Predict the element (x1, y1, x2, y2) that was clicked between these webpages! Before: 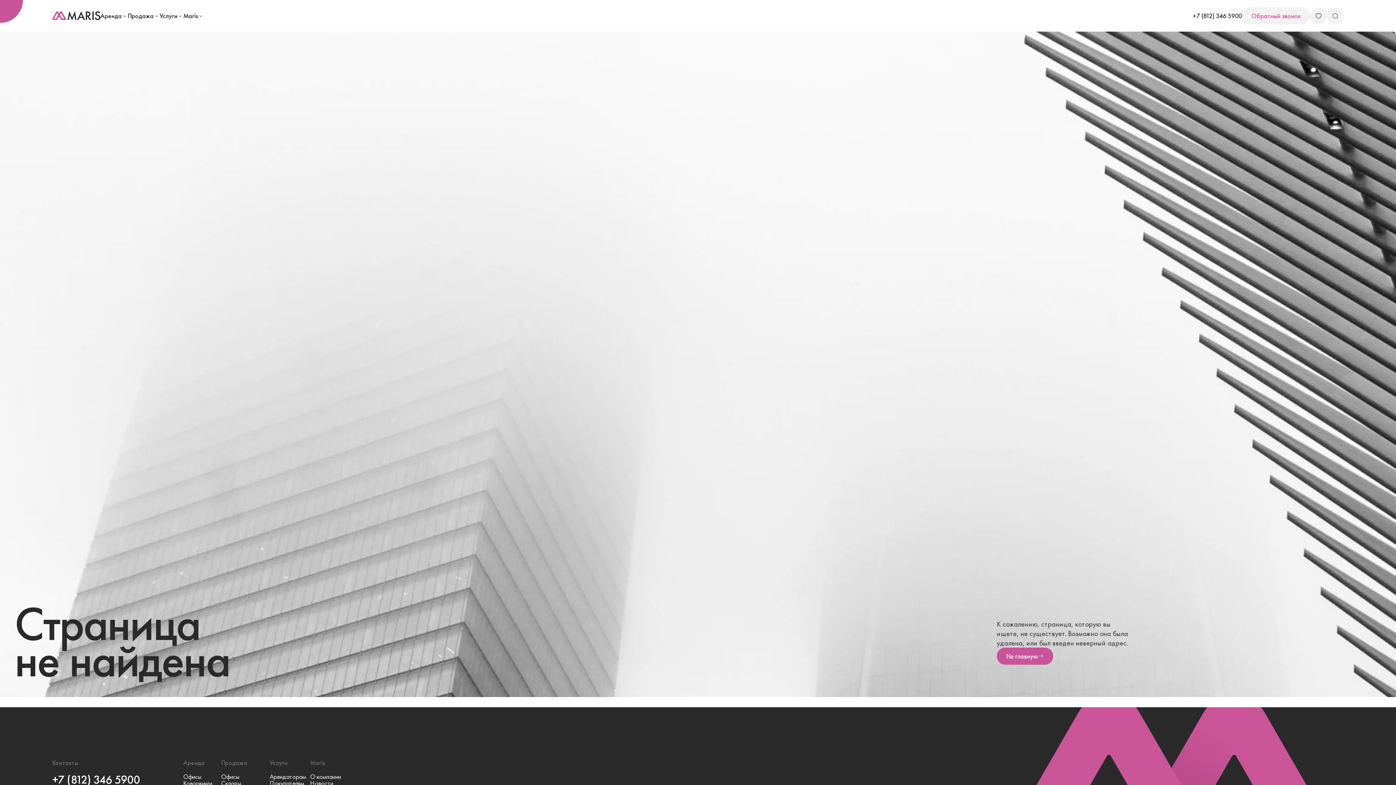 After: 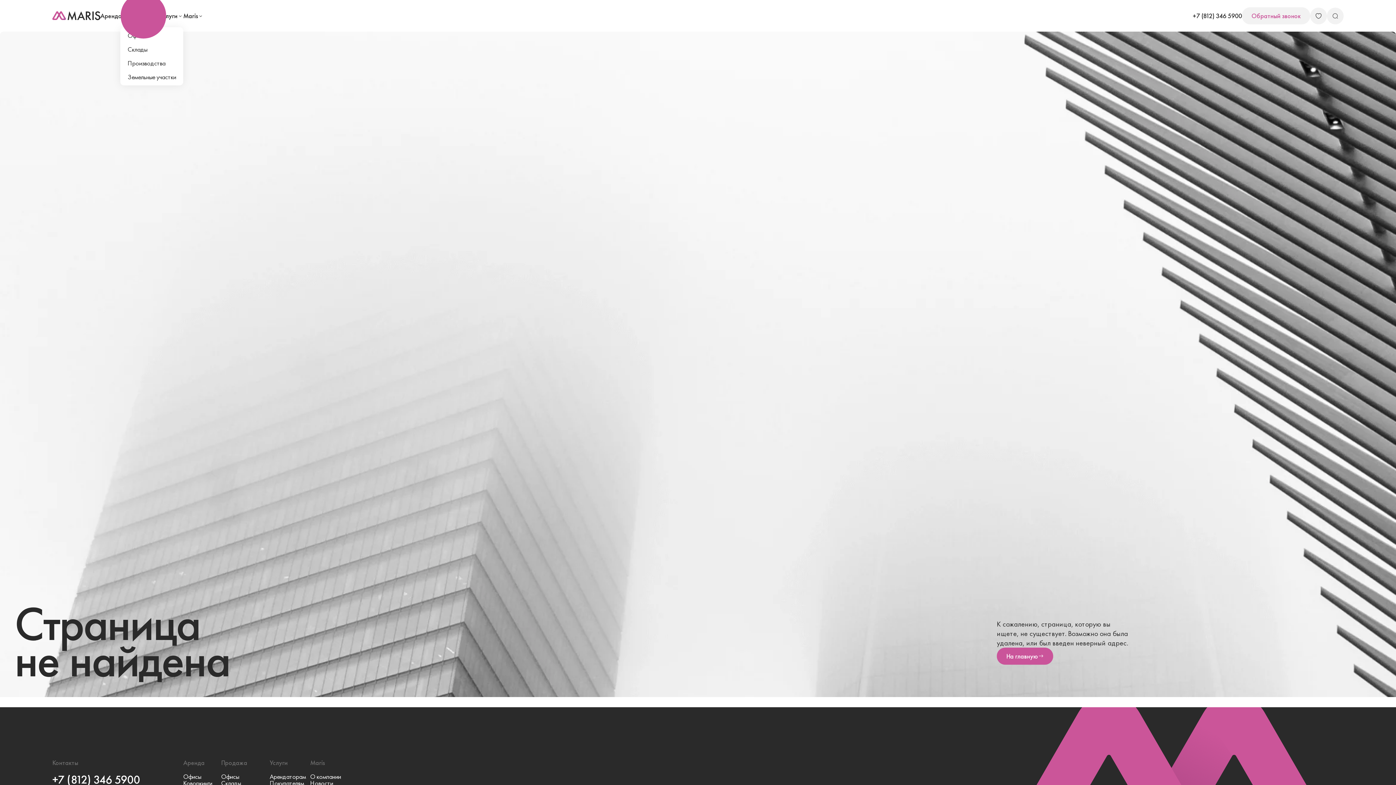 Action: label: Продажа bbox: (127, 11, 159, 20)